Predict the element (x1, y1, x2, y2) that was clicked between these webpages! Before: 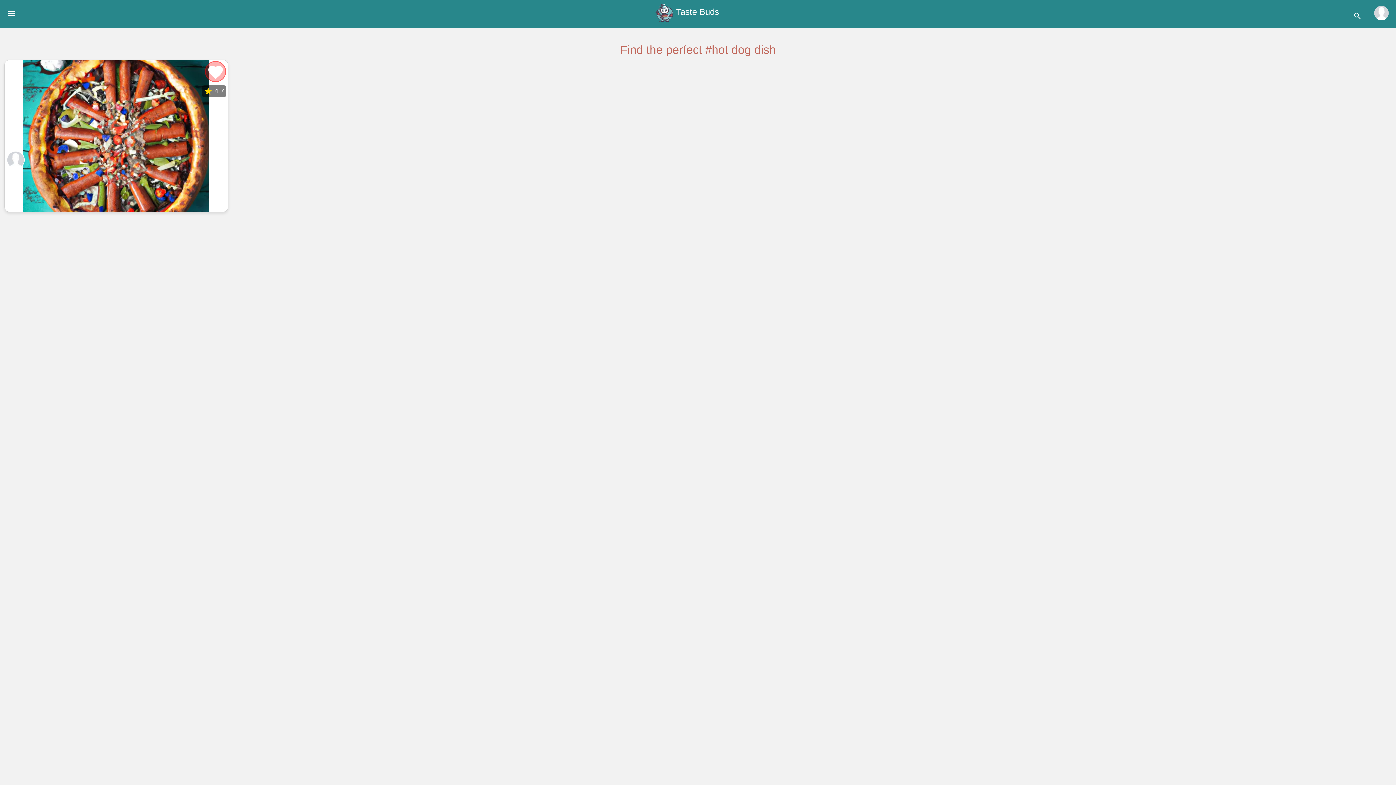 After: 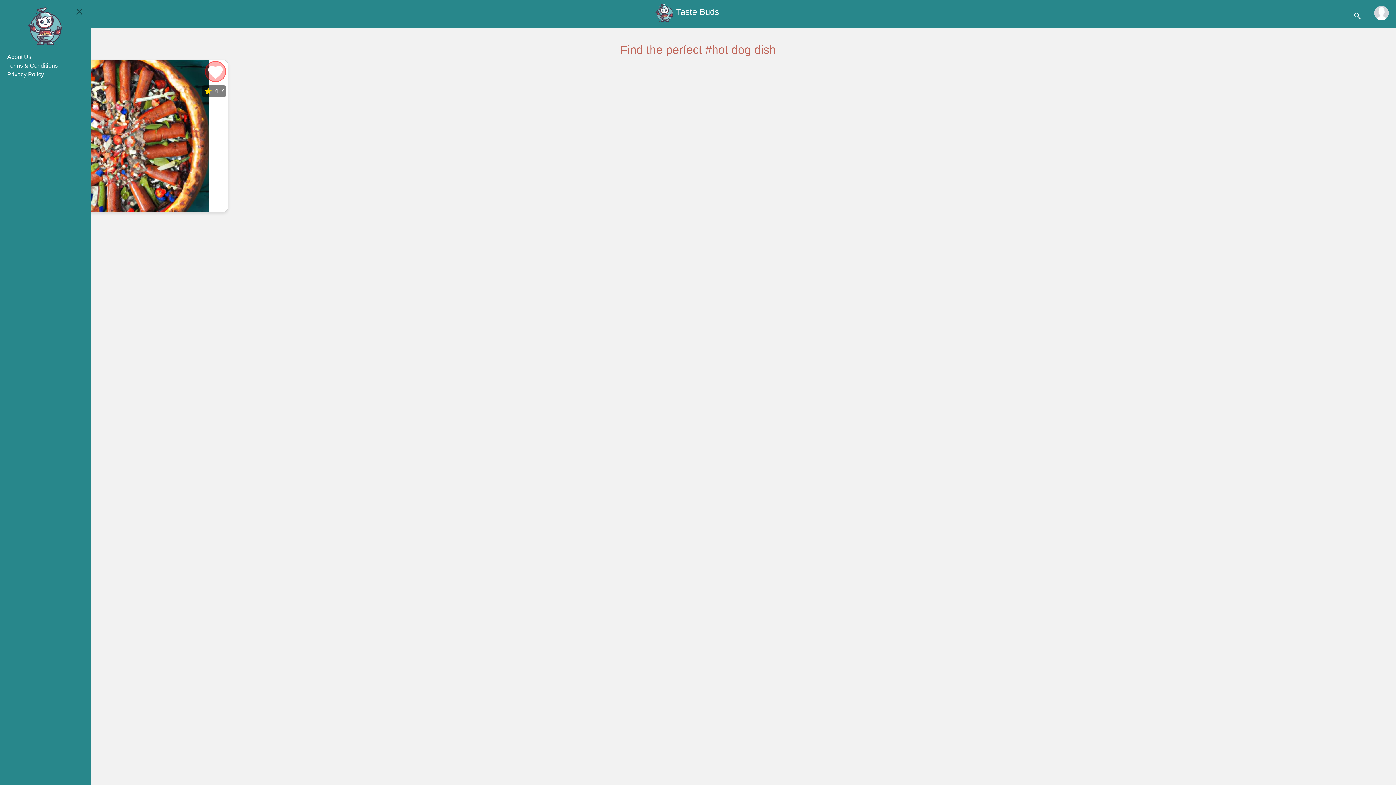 Action: label: menu bbox: (7, 9, 16, 19)